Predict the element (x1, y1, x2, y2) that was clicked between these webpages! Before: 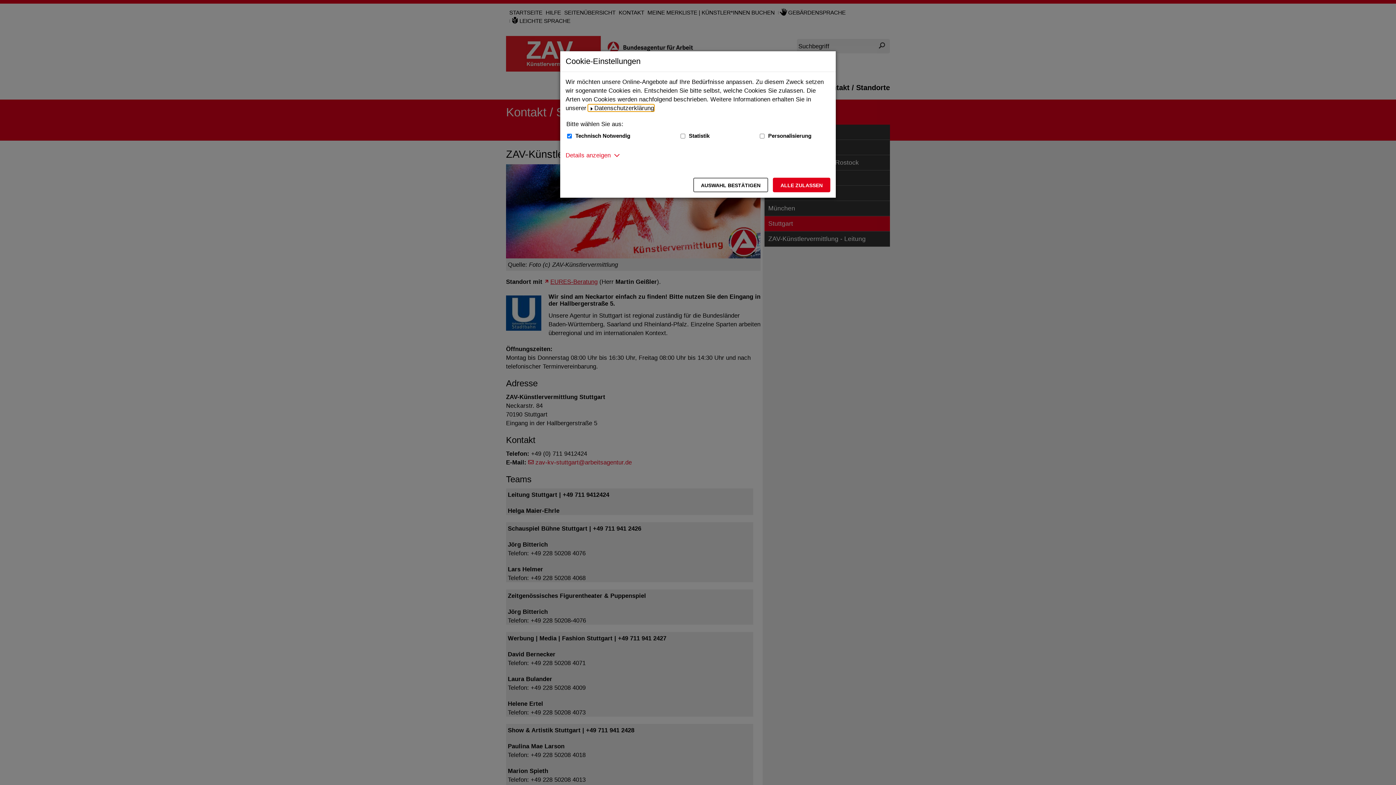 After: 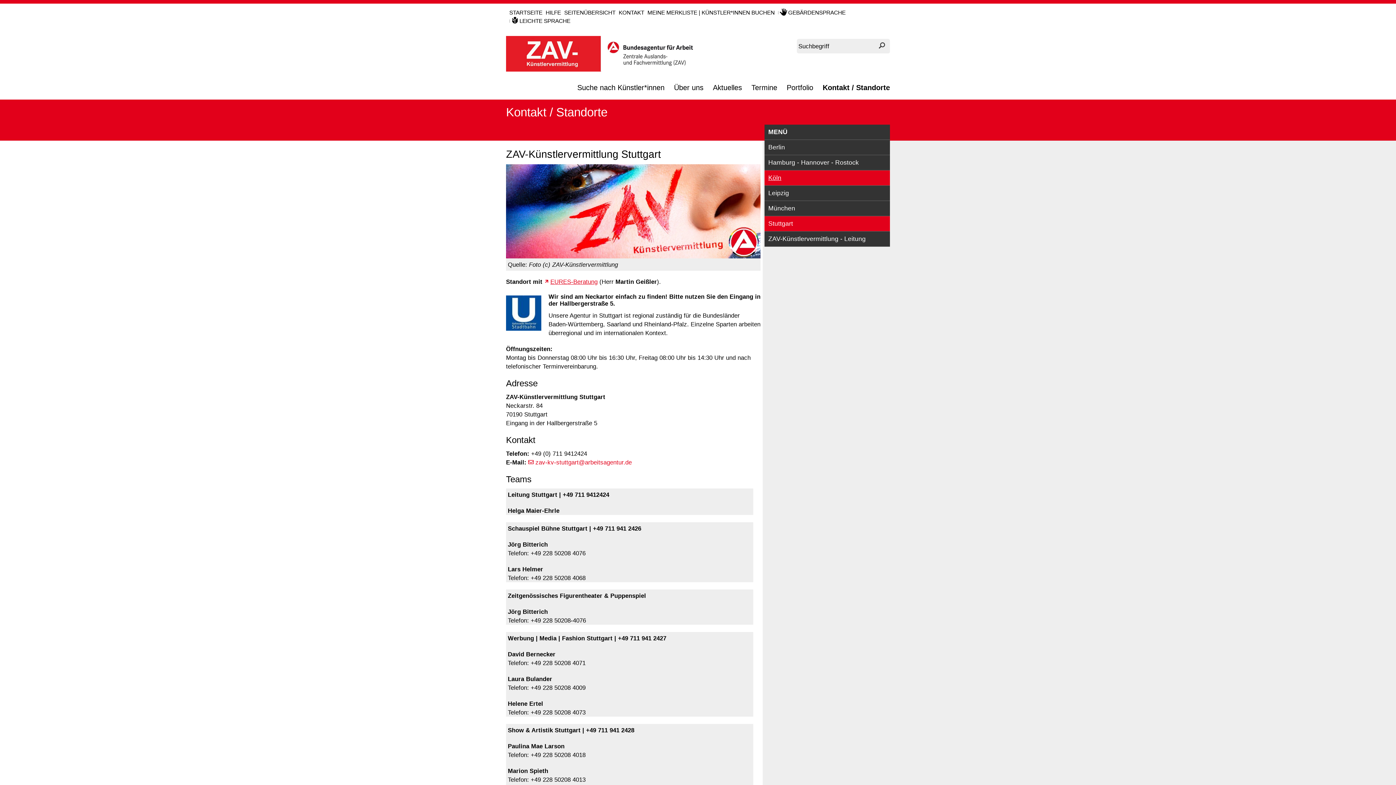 Action: bbox: (773, 177, 830, 192) label: Alle zulassen – Alle Cookies werden akzeptiert